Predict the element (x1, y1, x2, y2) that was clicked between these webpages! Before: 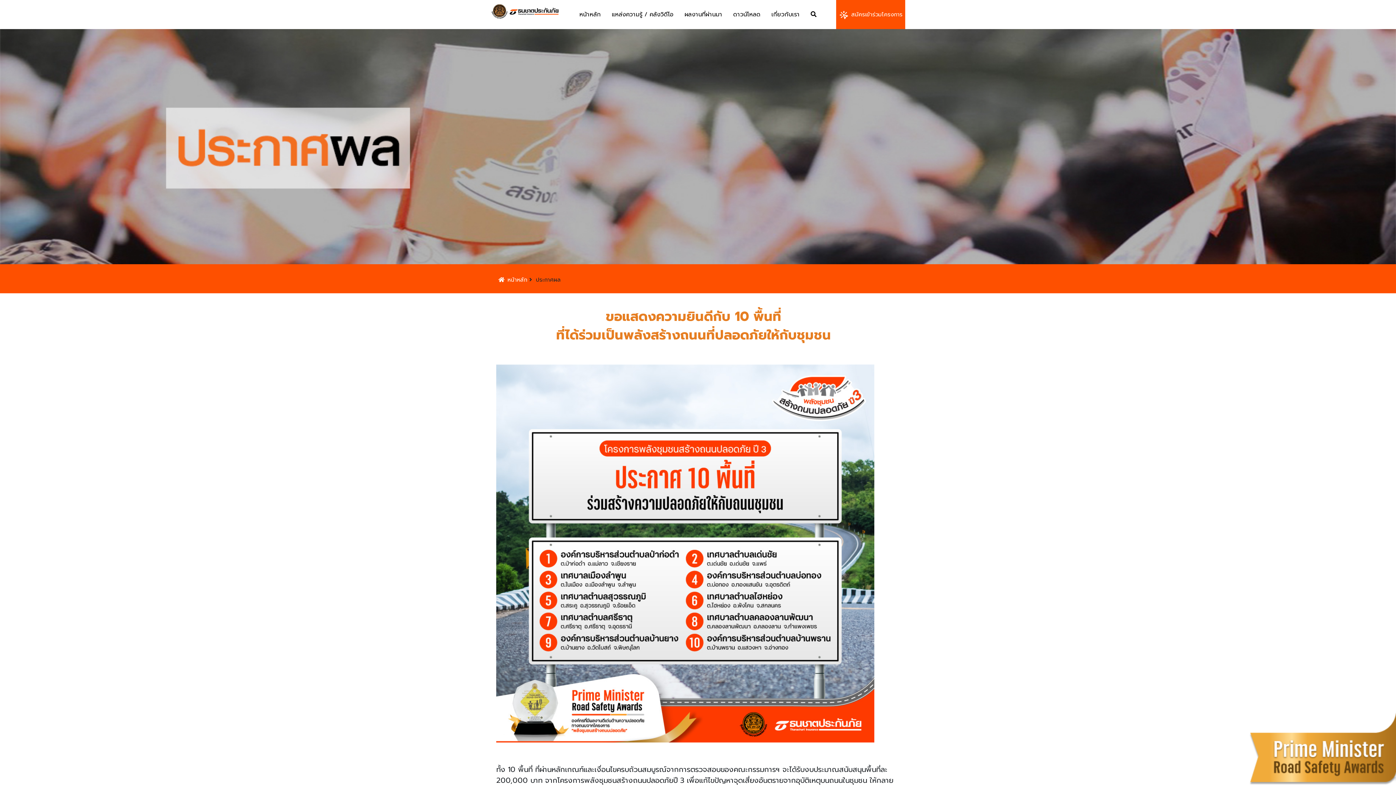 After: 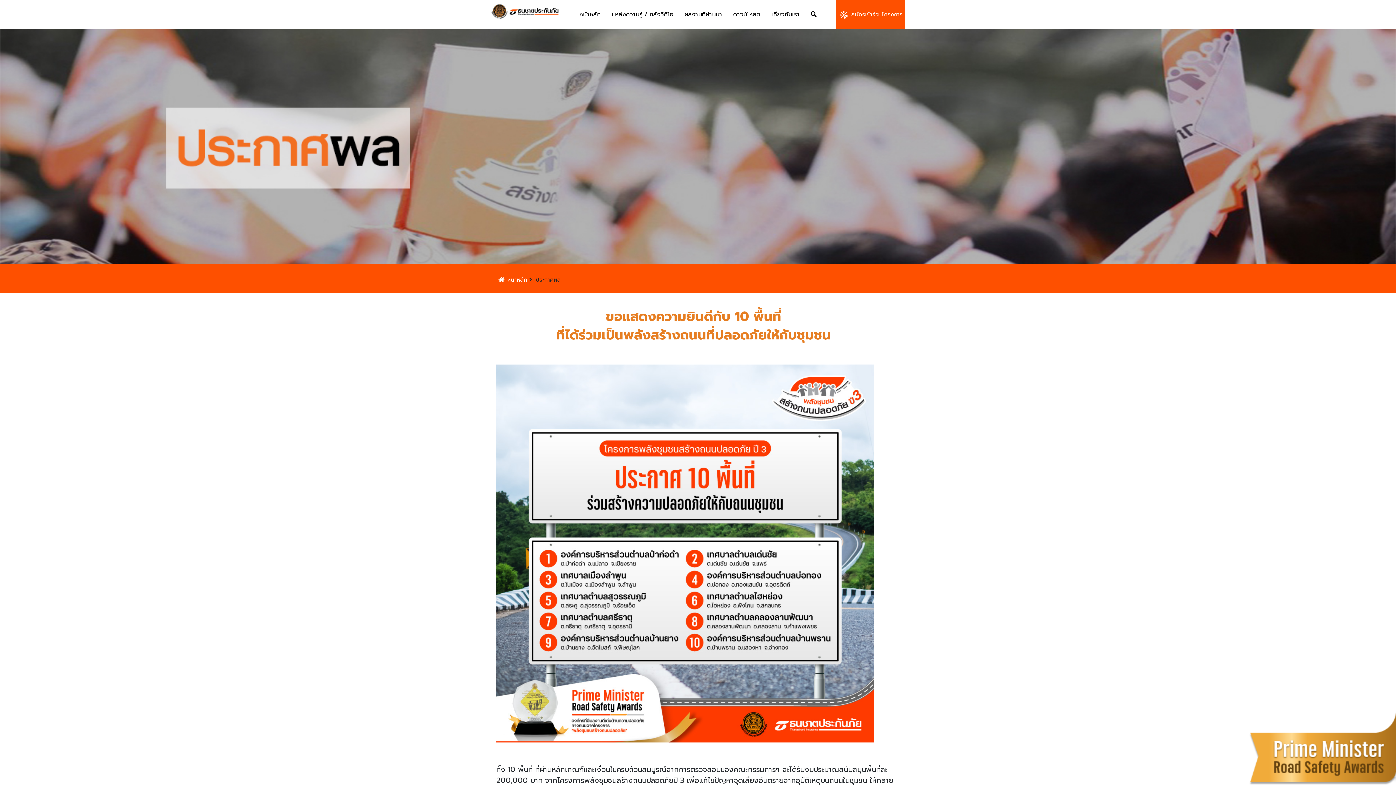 Action: bbox: (536, 275, 561, 283) label: ประกาศผล